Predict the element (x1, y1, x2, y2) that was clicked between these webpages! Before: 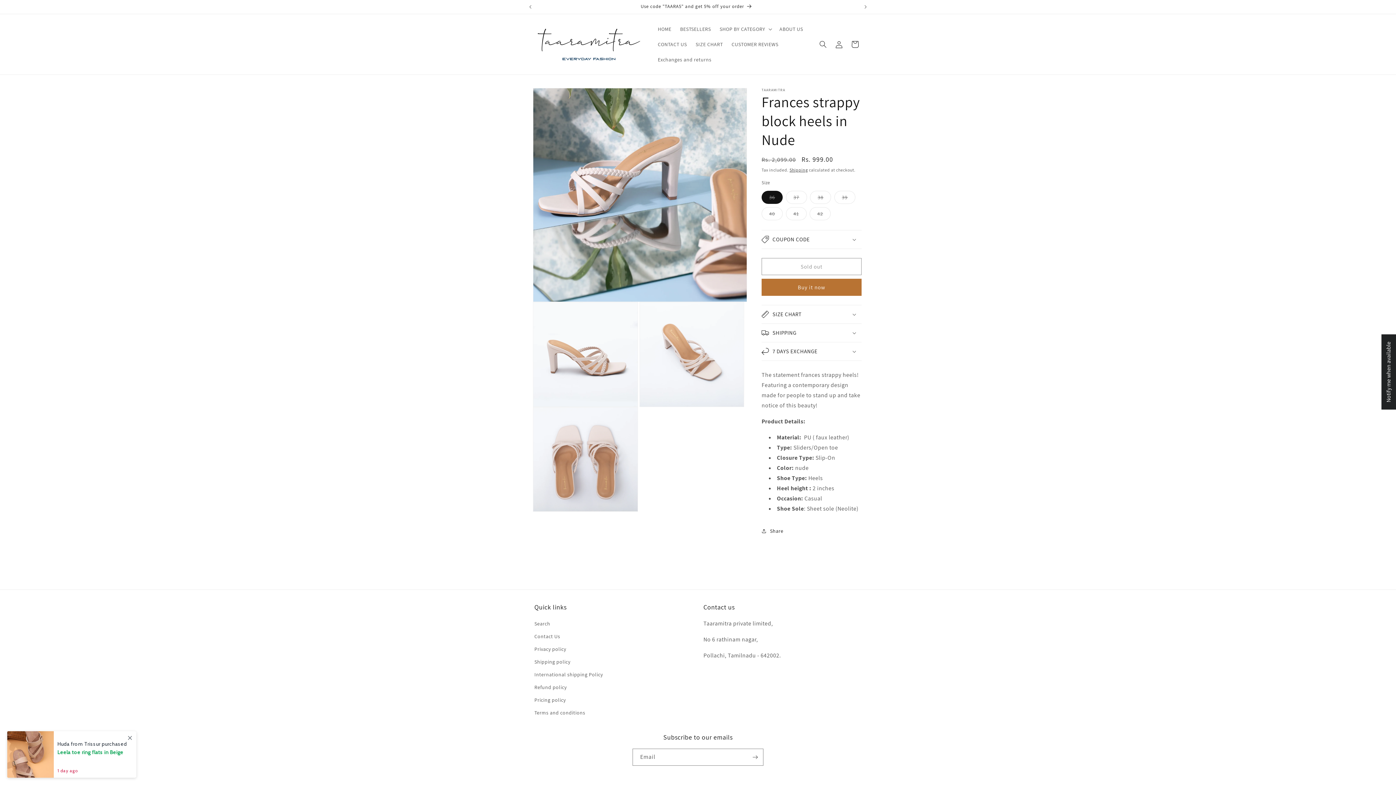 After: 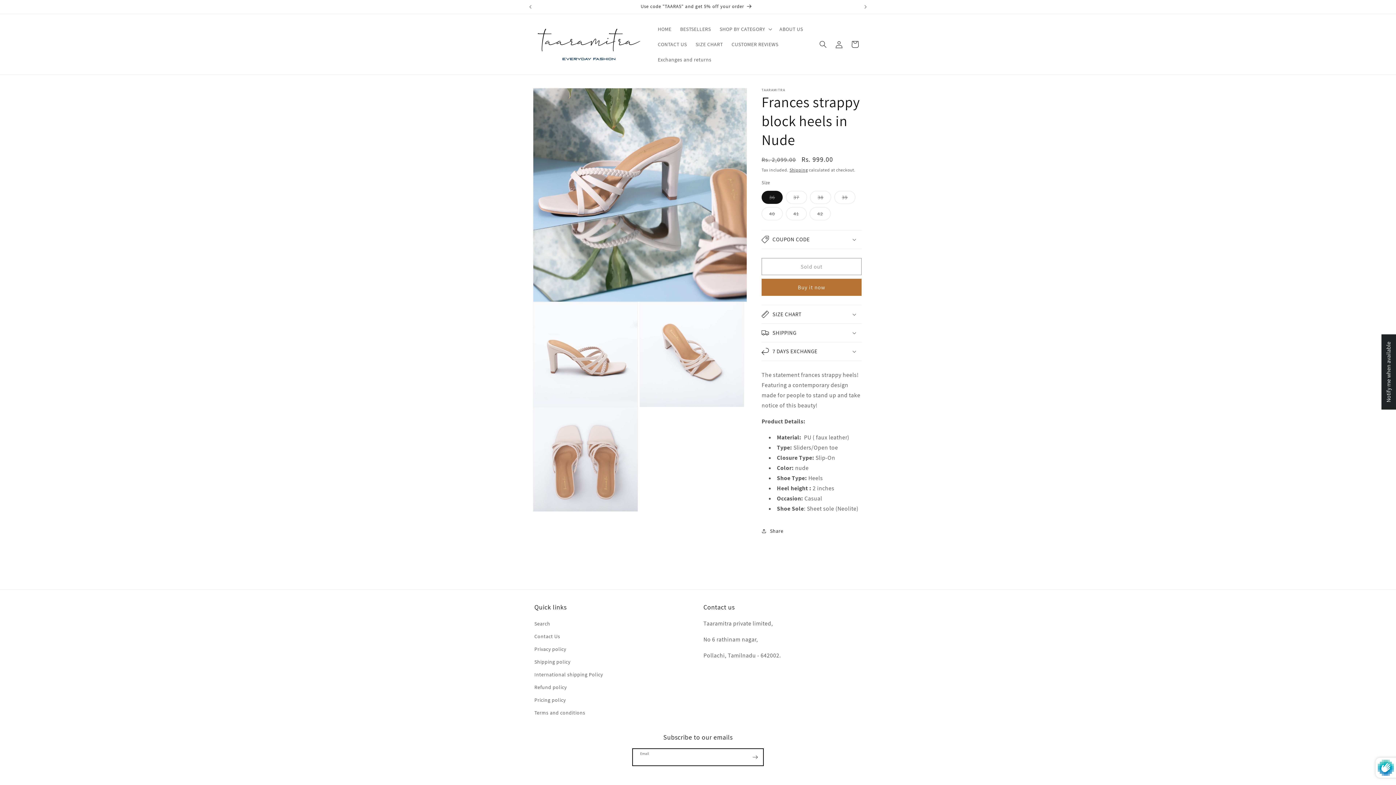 Action: label: Subscribe bbox: (747, 749, 763, 766)